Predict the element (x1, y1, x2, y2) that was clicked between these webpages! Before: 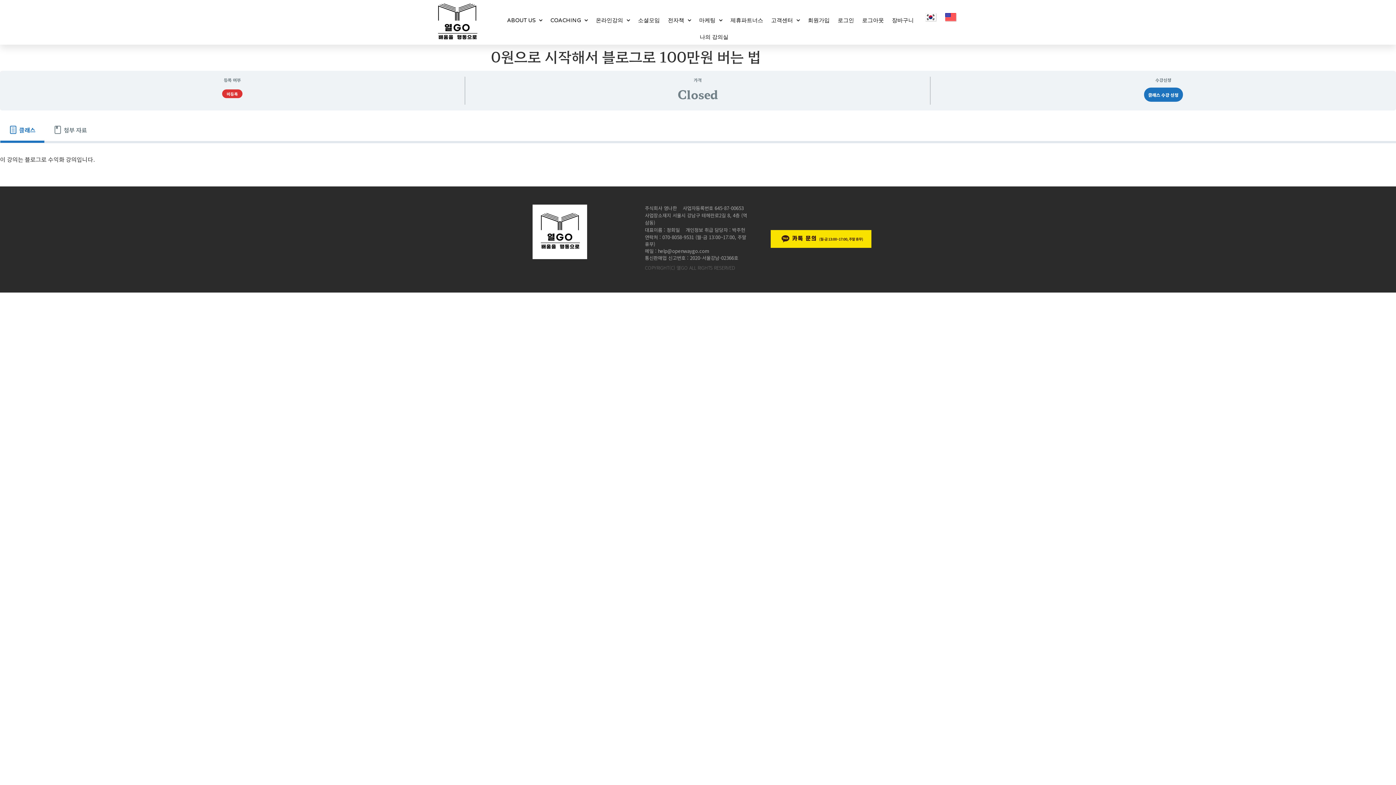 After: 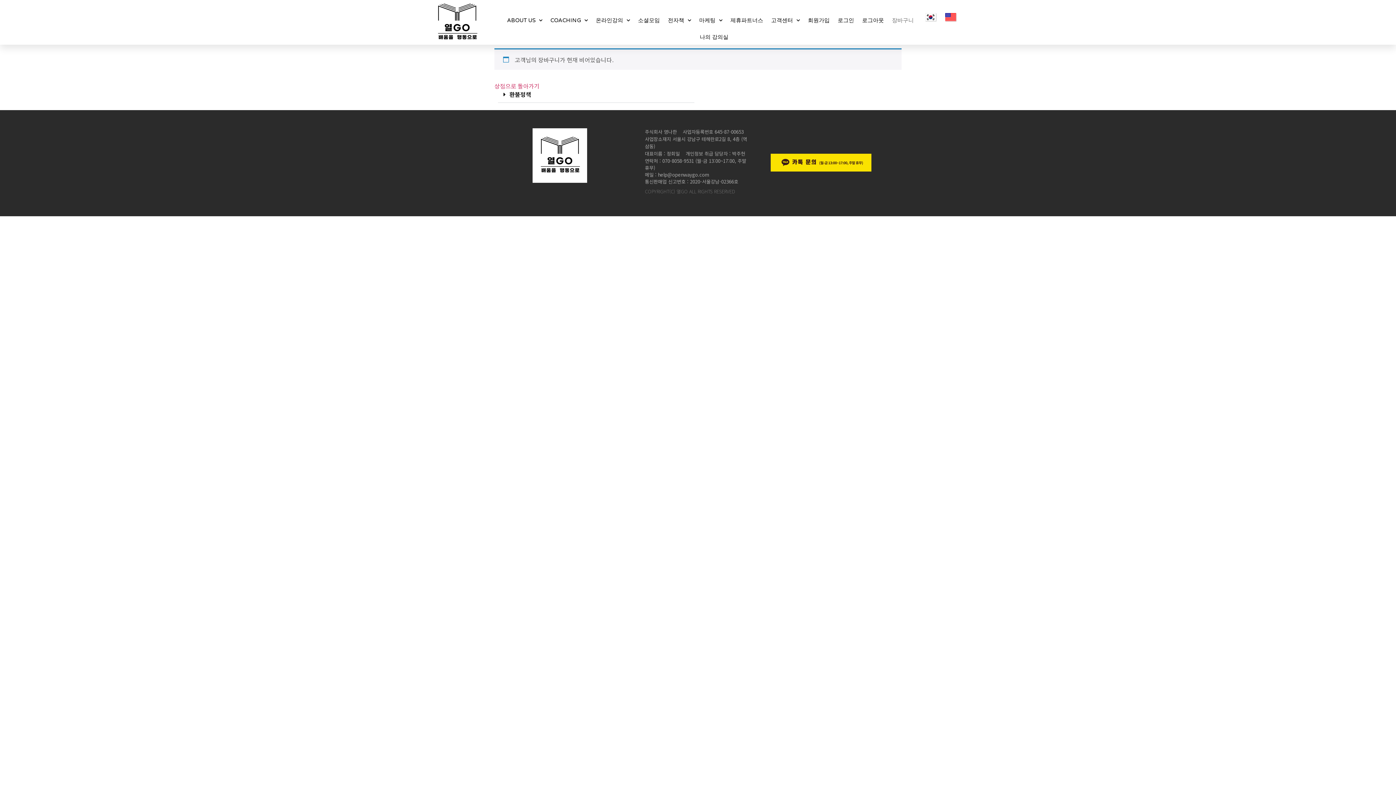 Action: label: 장바구니 bbox: (891, 11, 914, 28)